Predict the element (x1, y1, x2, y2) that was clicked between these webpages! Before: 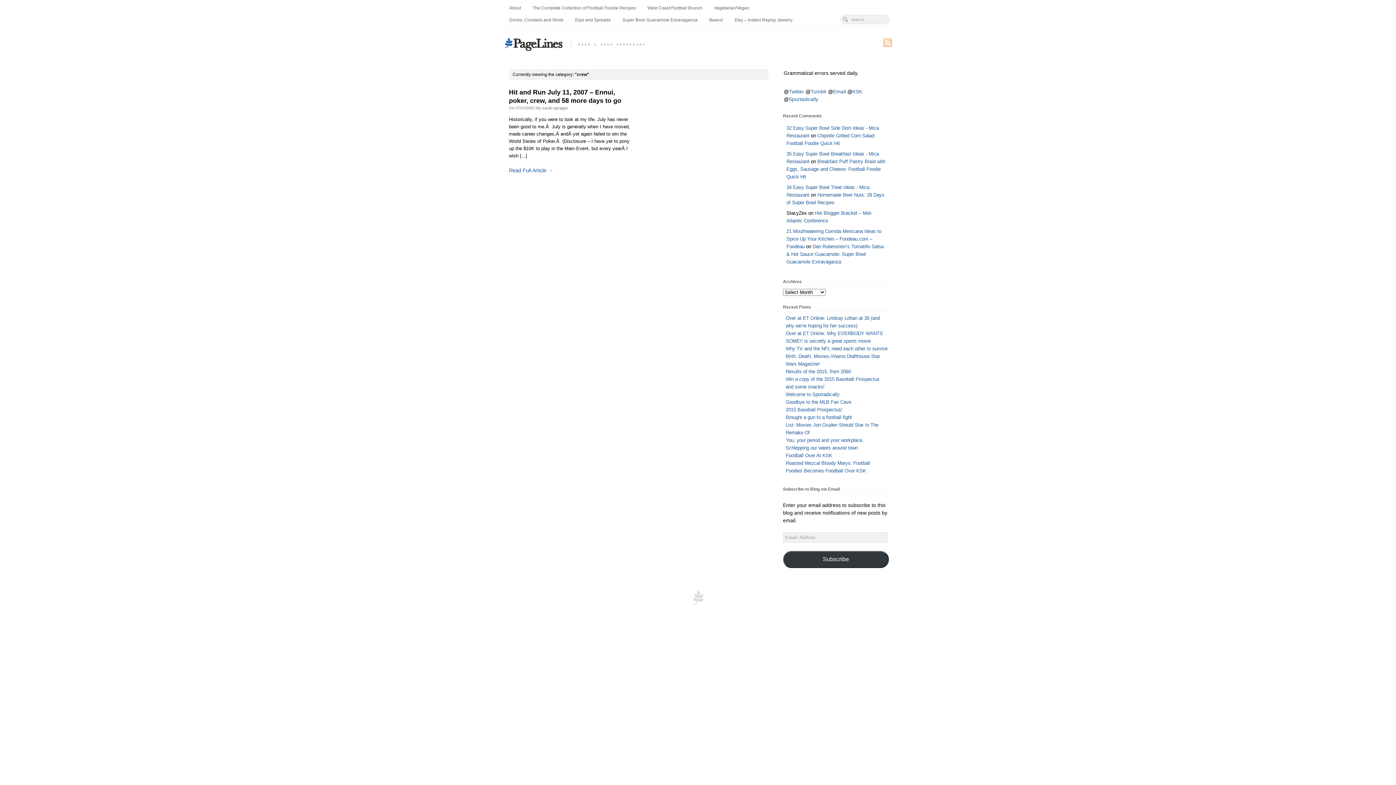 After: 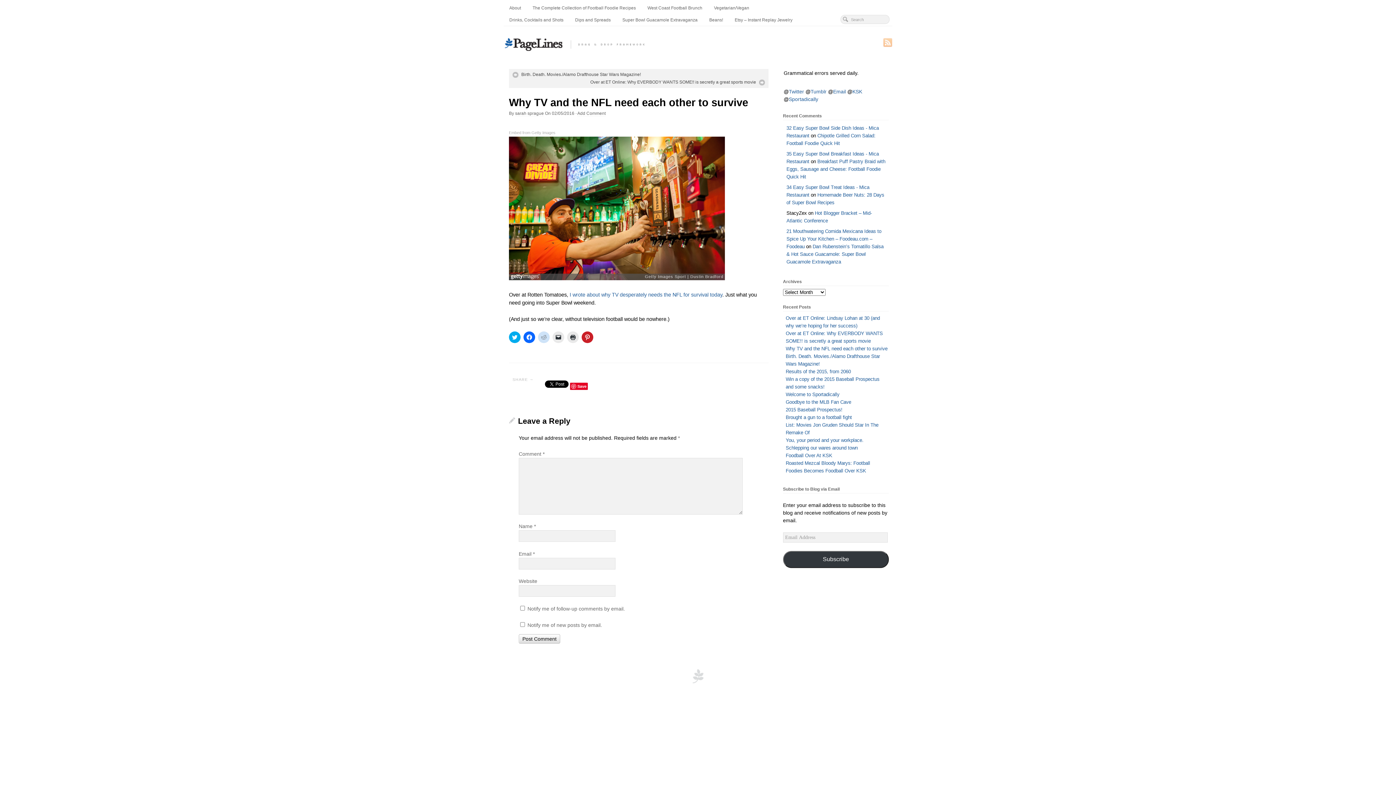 Action: bbox: (785, 346, 887, 351) label: Why TV and the NFL need each other to survive